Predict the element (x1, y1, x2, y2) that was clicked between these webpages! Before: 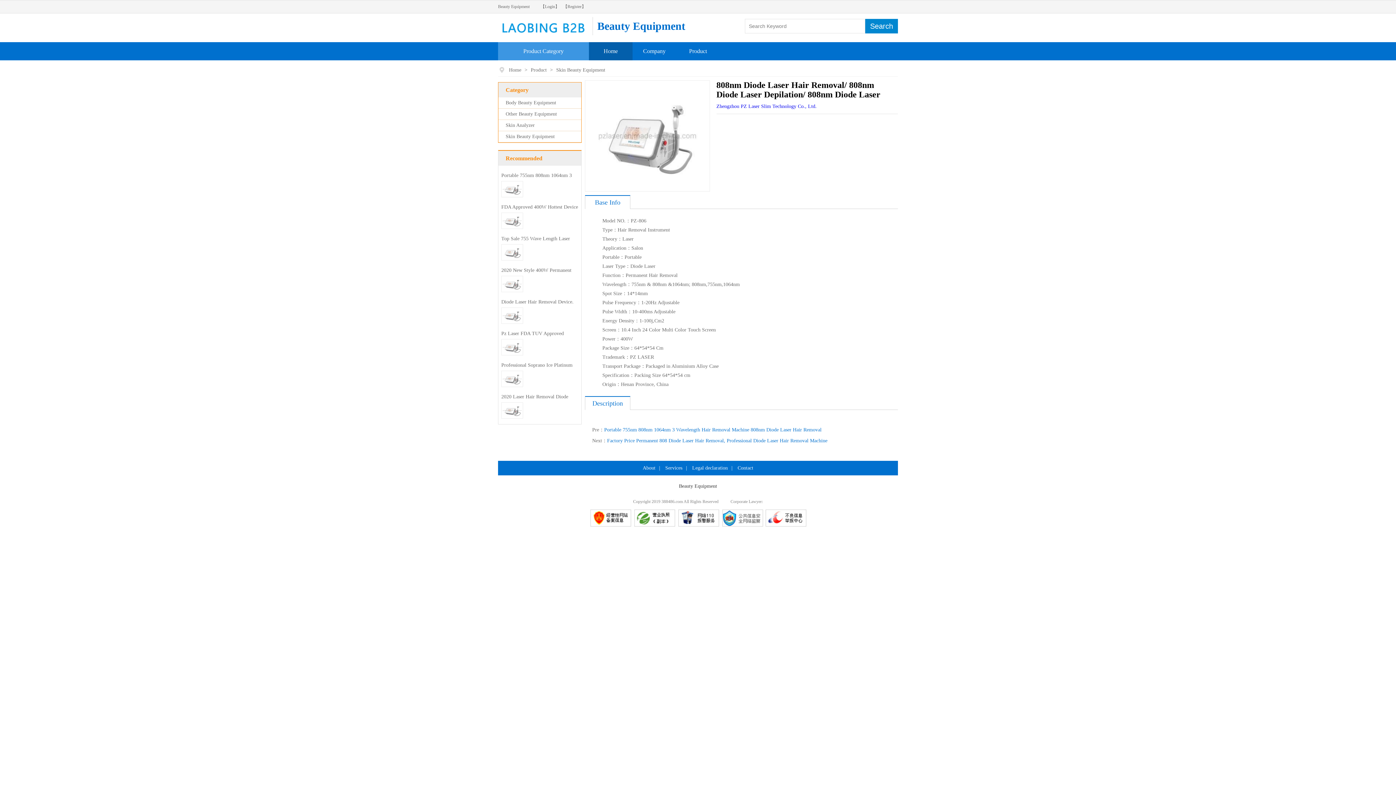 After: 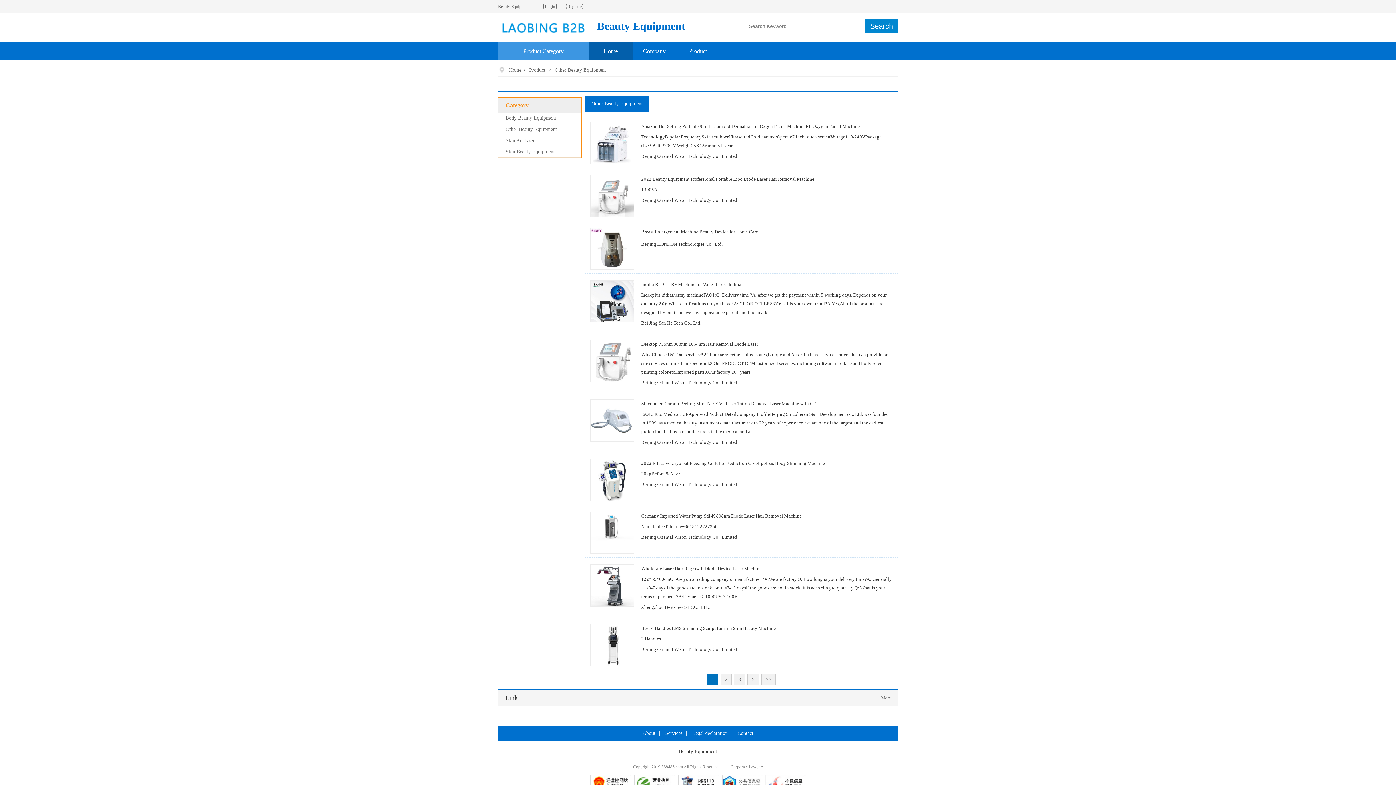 Action: bbox: (505, 111, 557, 116) label: Other Beauty Equipment